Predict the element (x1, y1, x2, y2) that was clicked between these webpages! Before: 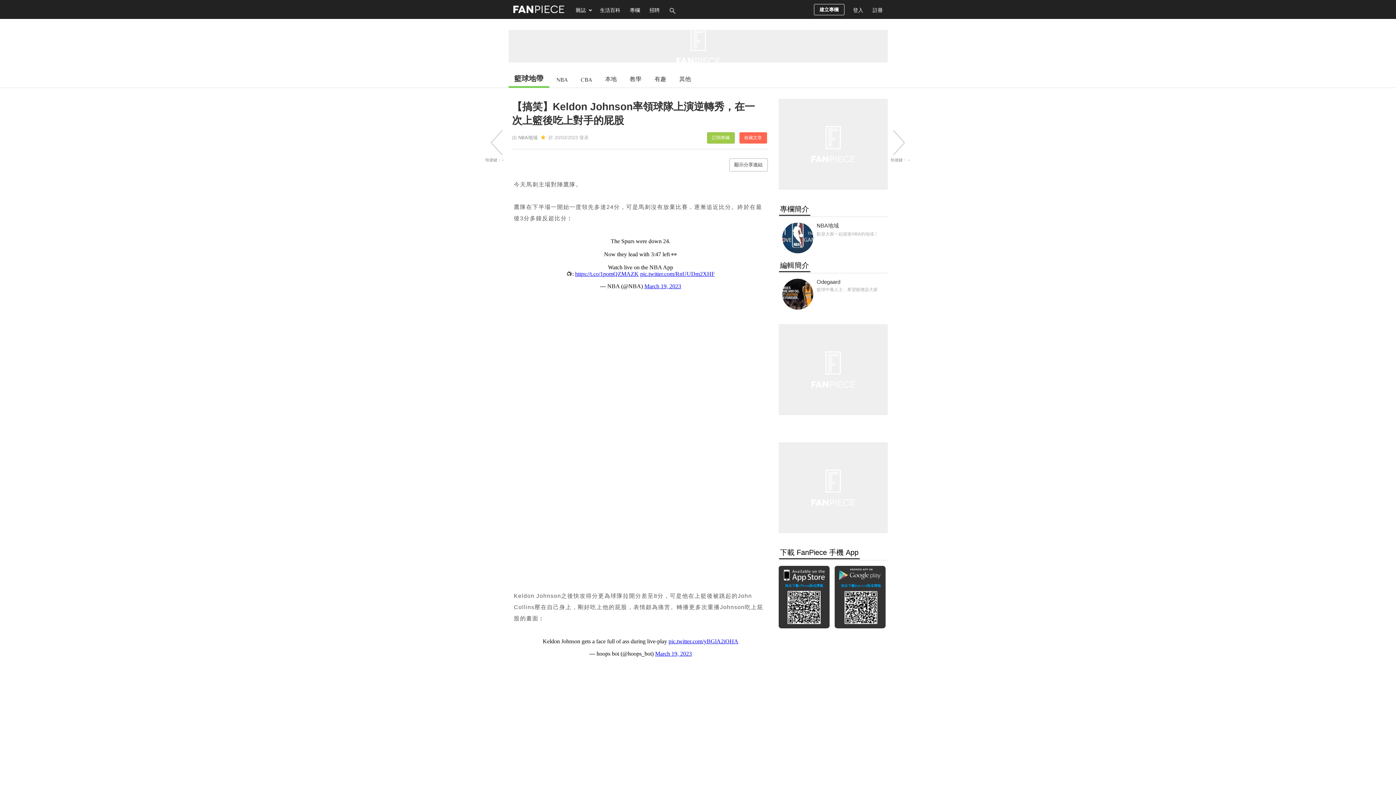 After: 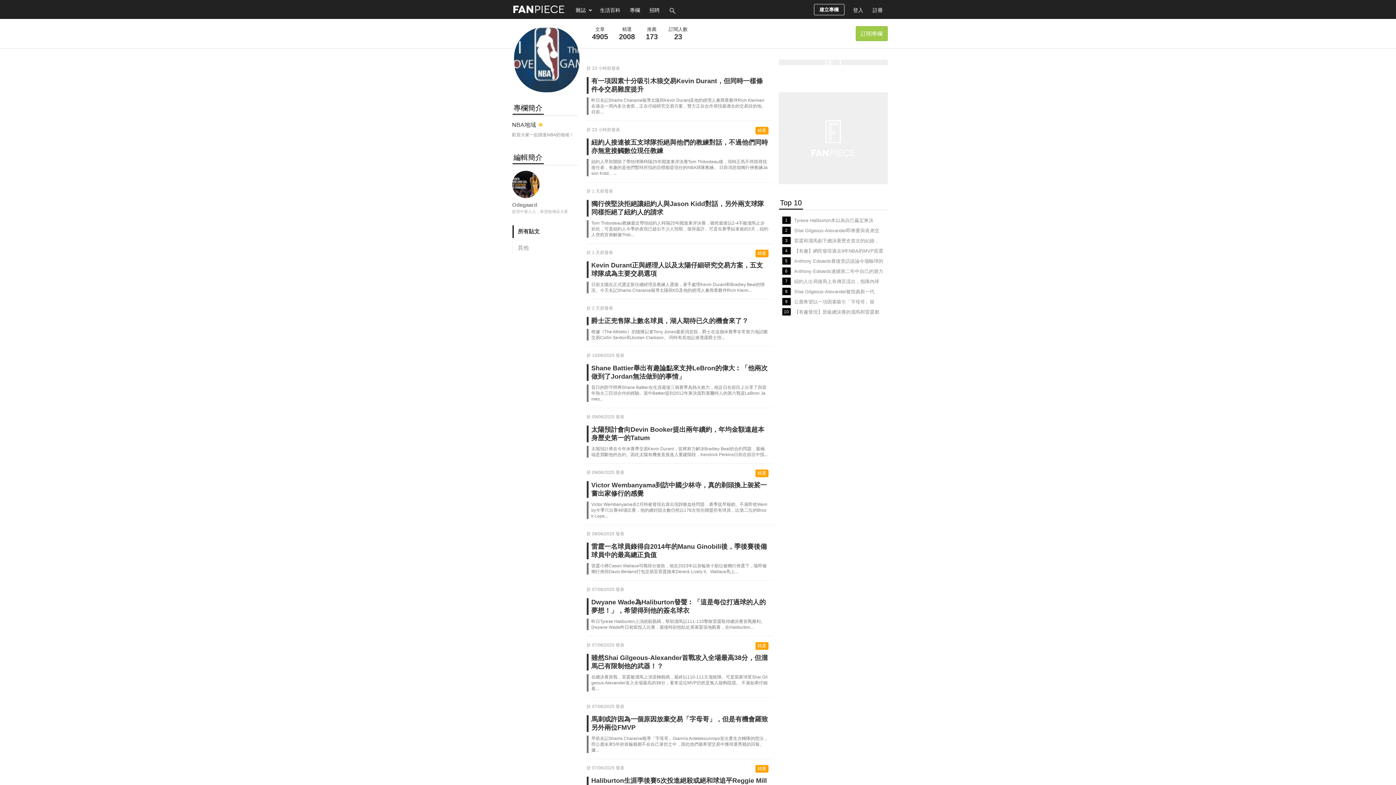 Action: label: NBA地域 bbox: (816, 222, 882, 229)